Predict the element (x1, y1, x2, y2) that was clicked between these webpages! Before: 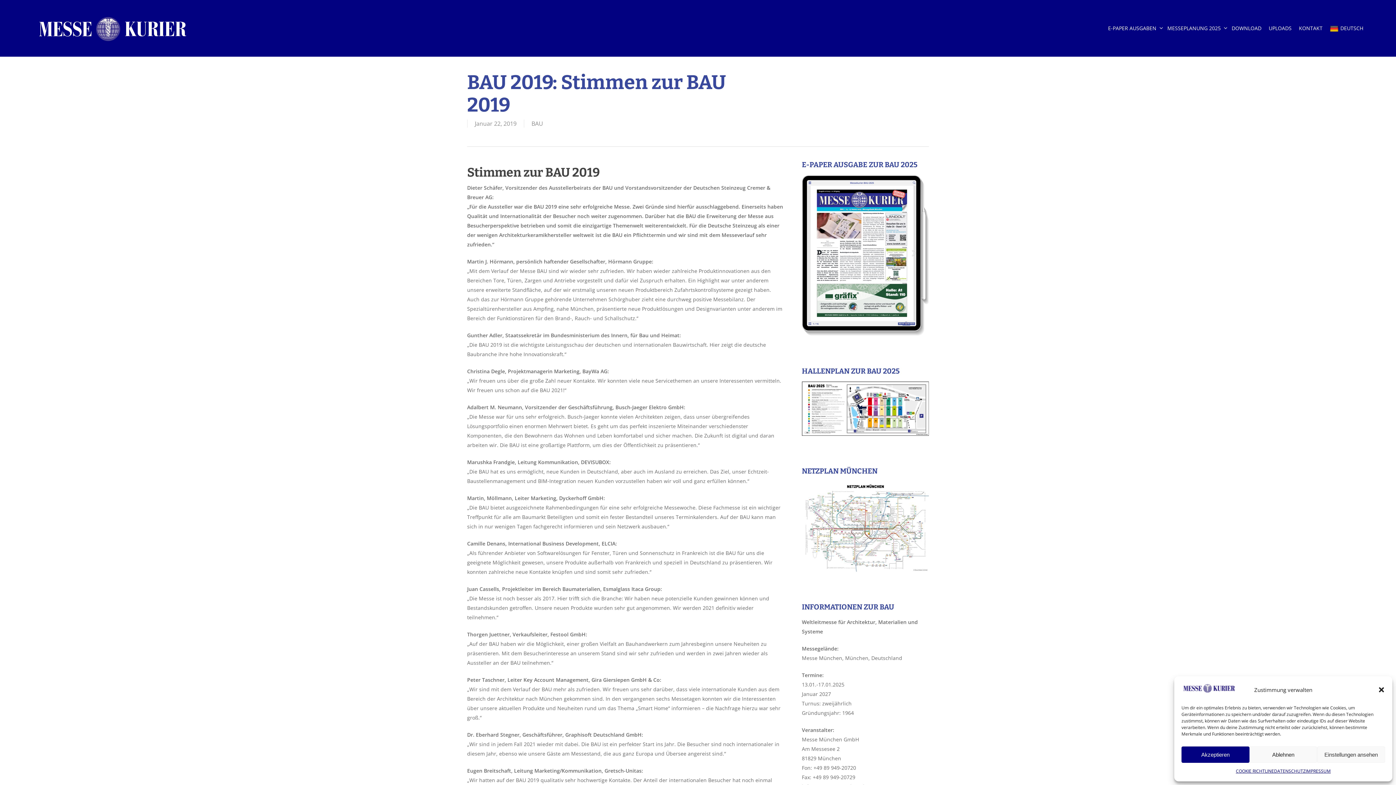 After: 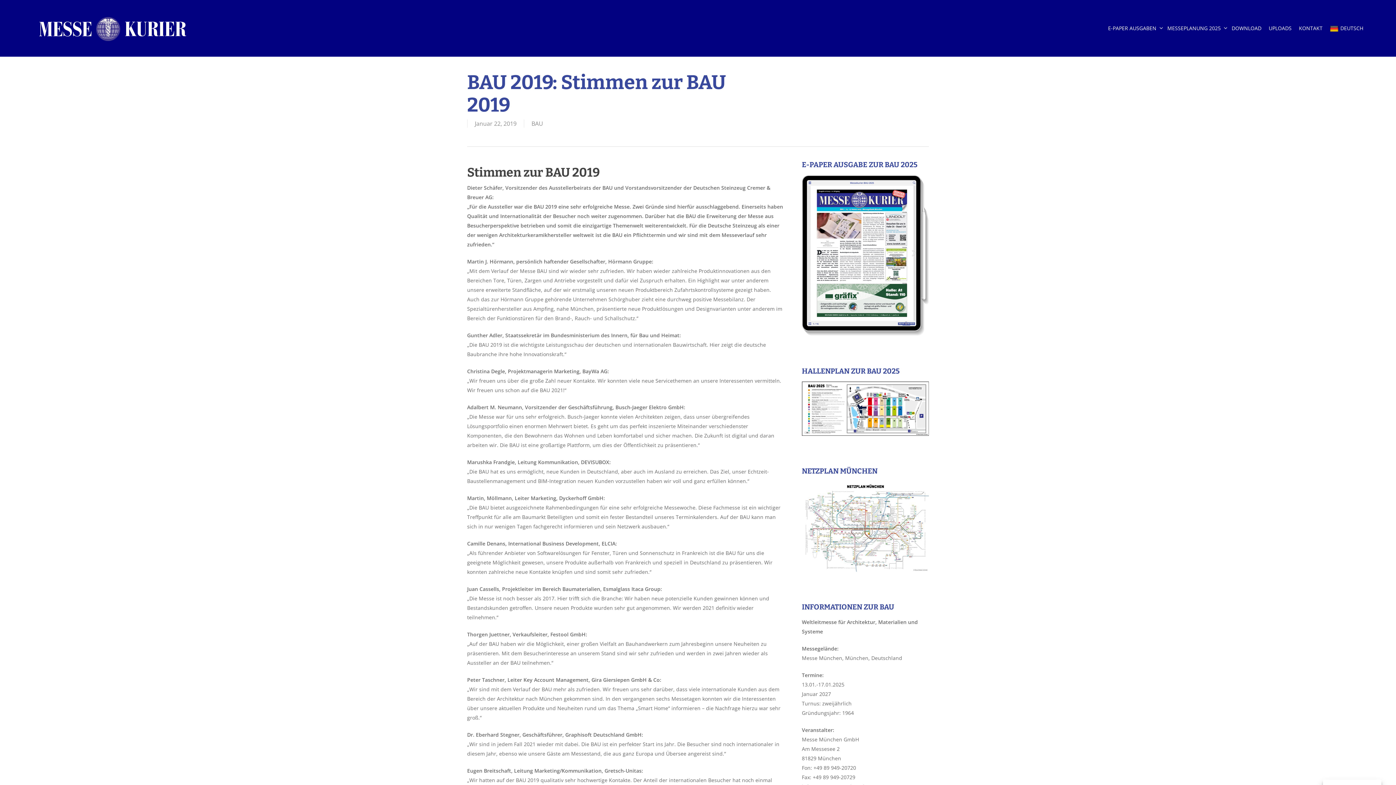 Action: label: Dialog schließen bbox: (1378, 686, 1385, 693)